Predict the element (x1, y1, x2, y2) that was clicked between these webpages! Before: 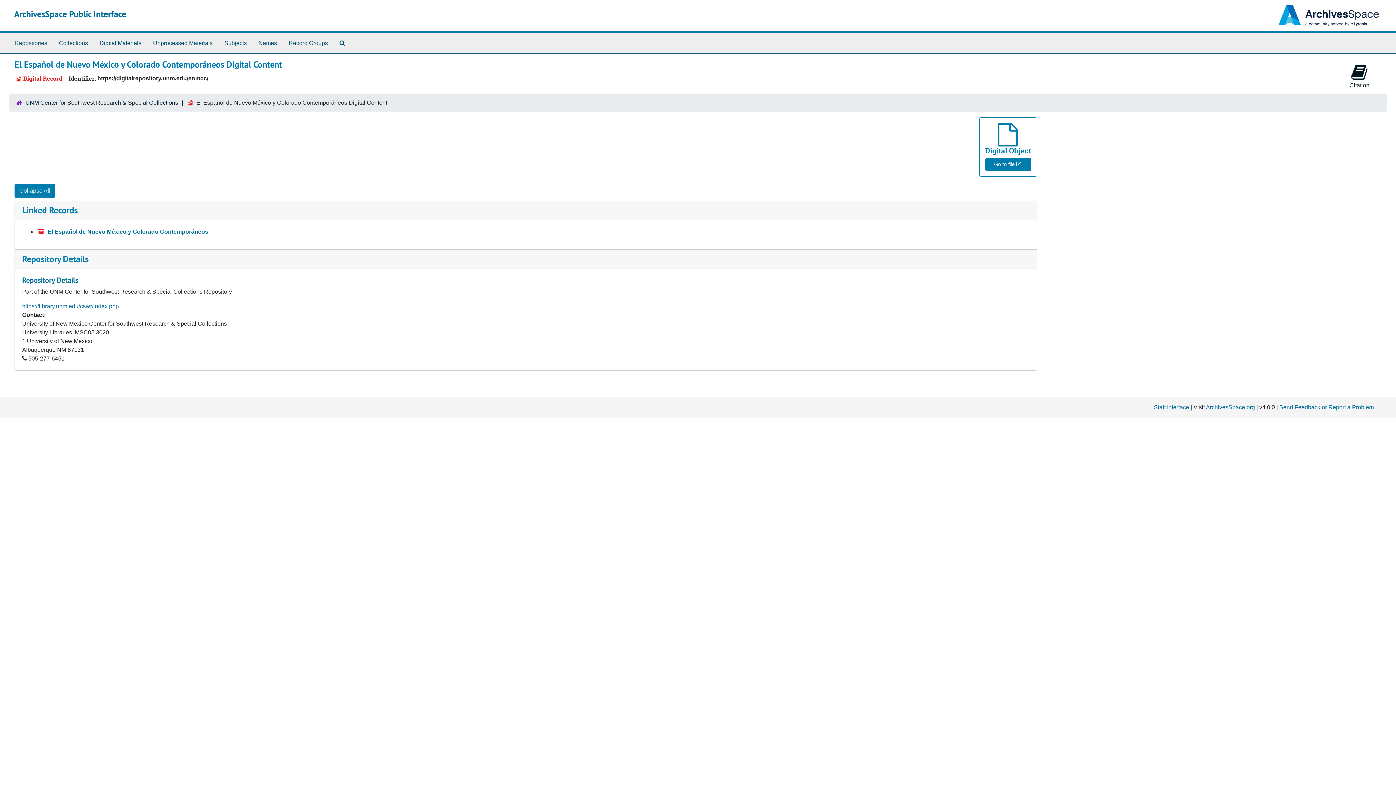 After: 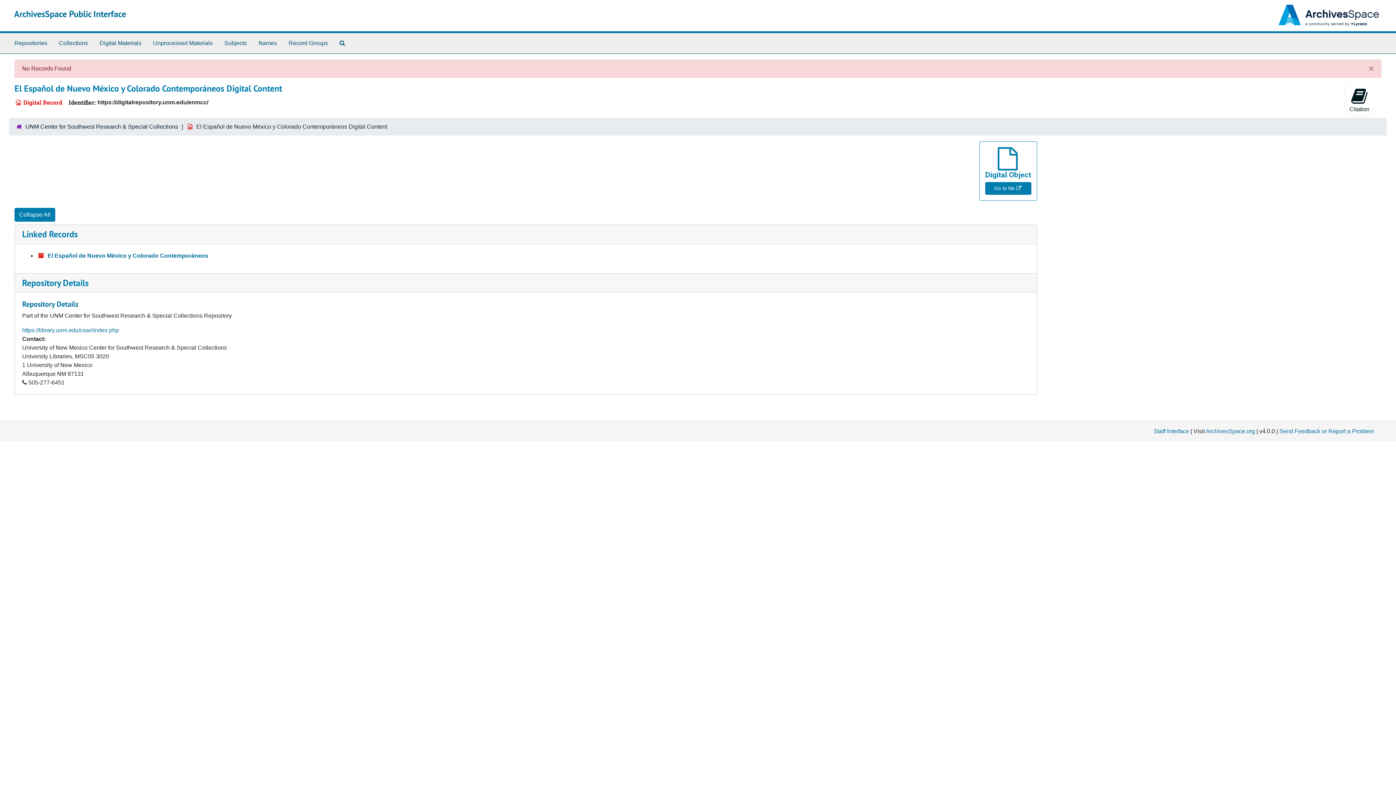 Action: label: Record Groups bbox: (285, 36, 330, 50)